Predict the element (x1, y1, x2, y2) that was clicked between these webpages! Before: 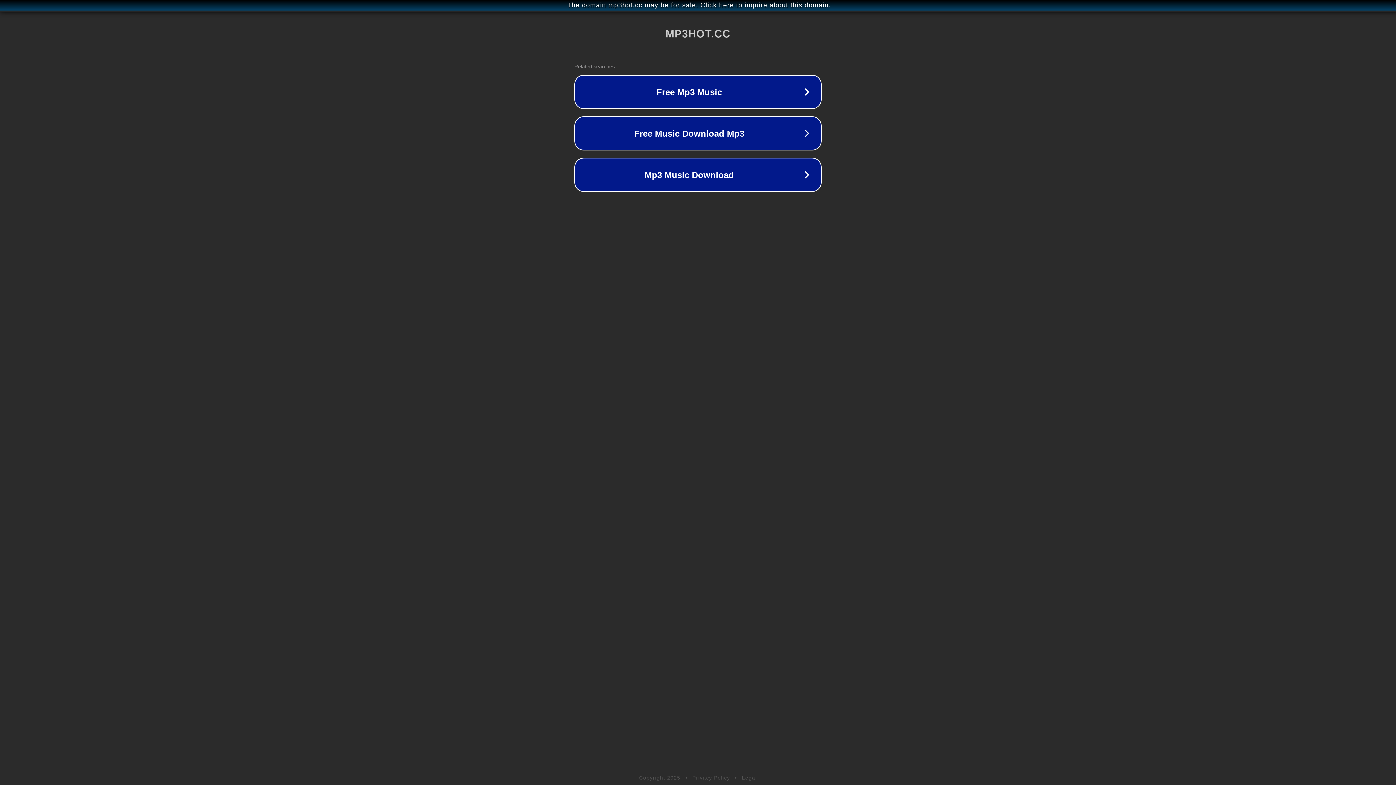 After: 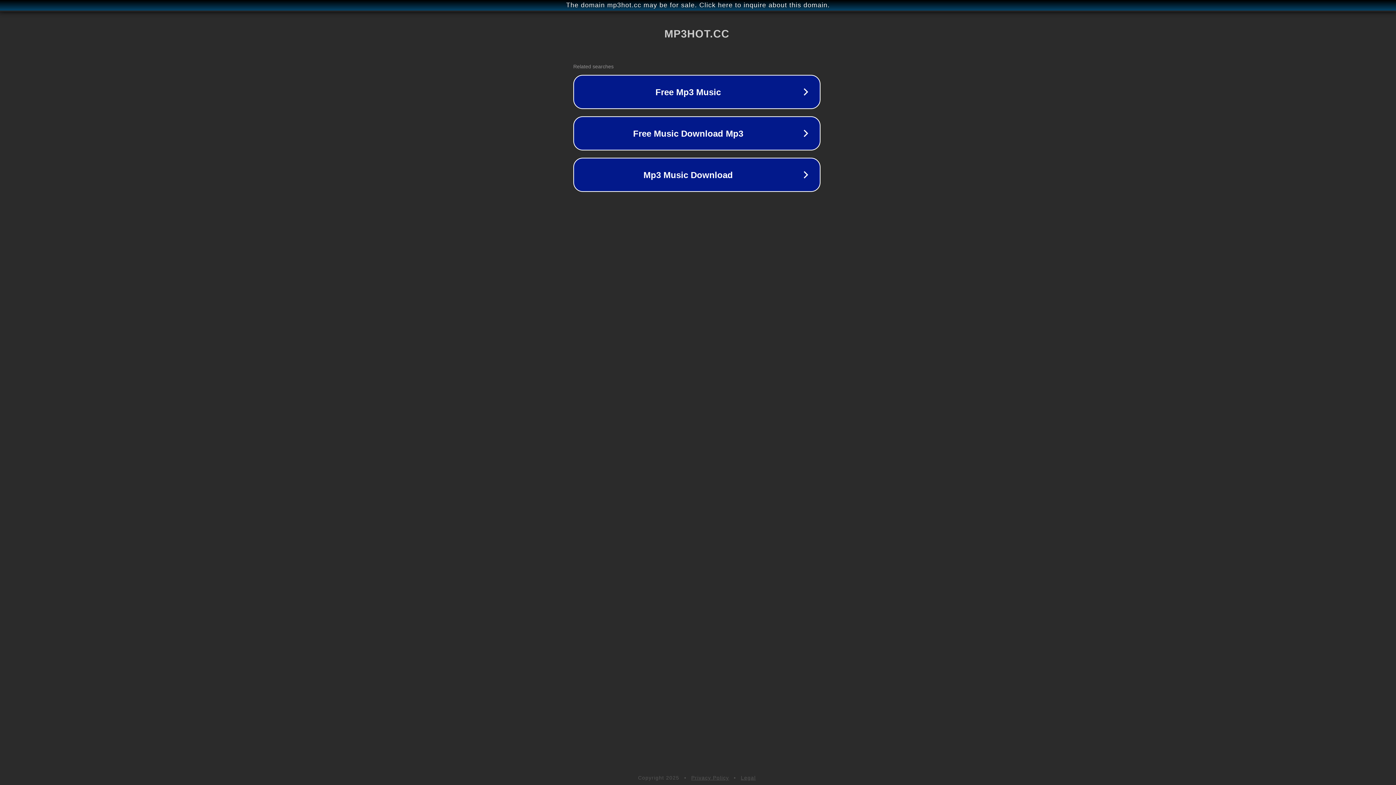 Action: label: The domain mp3hot.cc may be for sale. Click here to inquire about this domain. bbox: (1, 1, 1397, 9)